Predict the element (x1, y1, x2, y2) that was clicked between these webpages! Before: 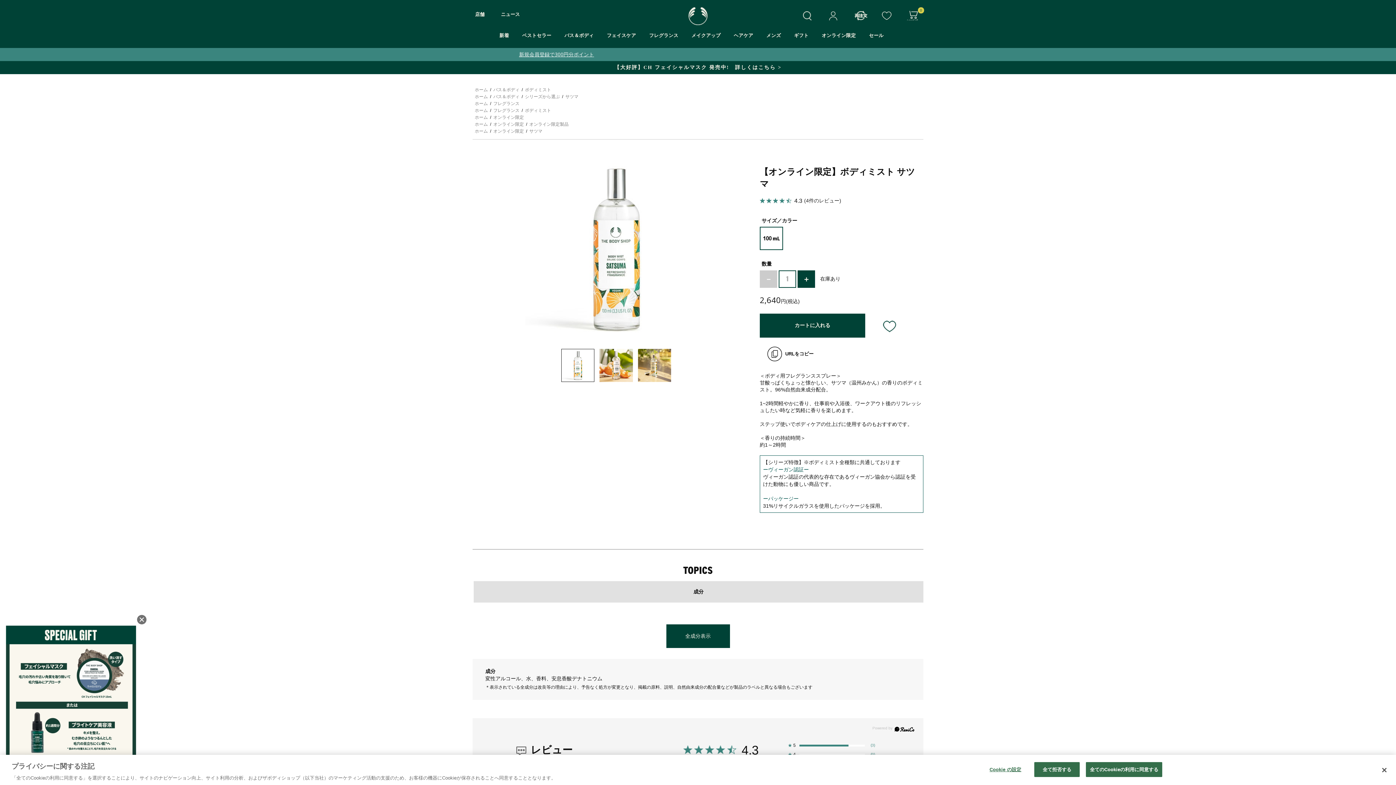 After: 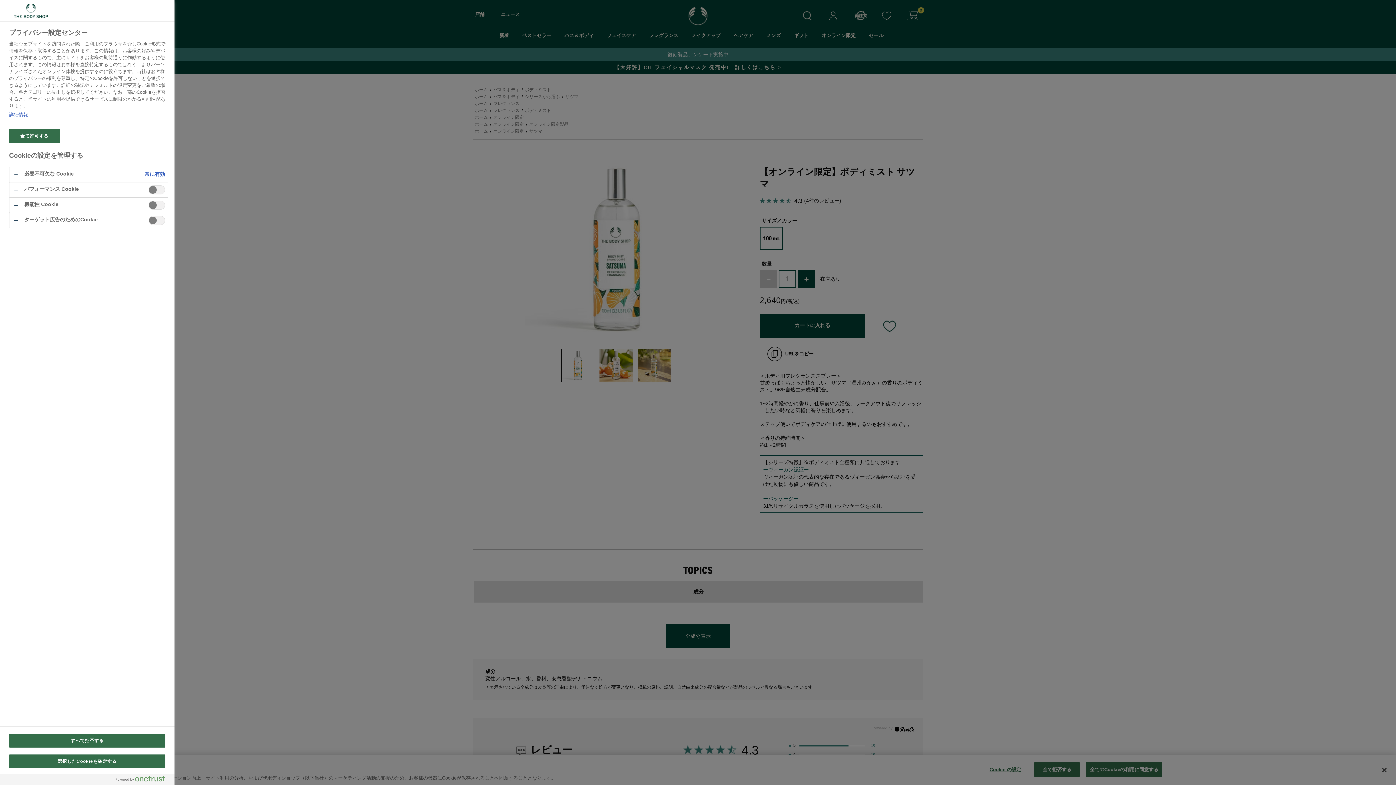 Action: label: Cookie の設定 bbox: (982, 762, 1028, 776)